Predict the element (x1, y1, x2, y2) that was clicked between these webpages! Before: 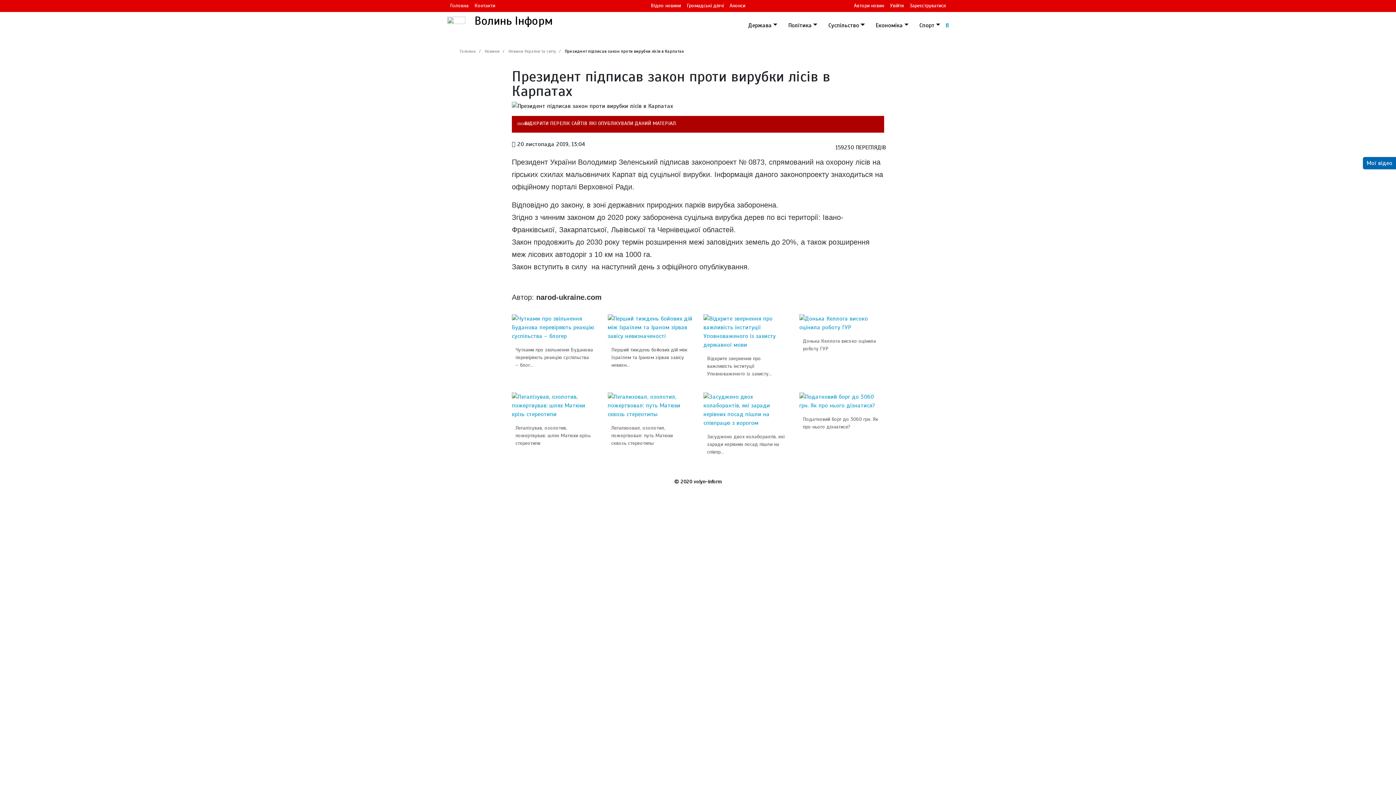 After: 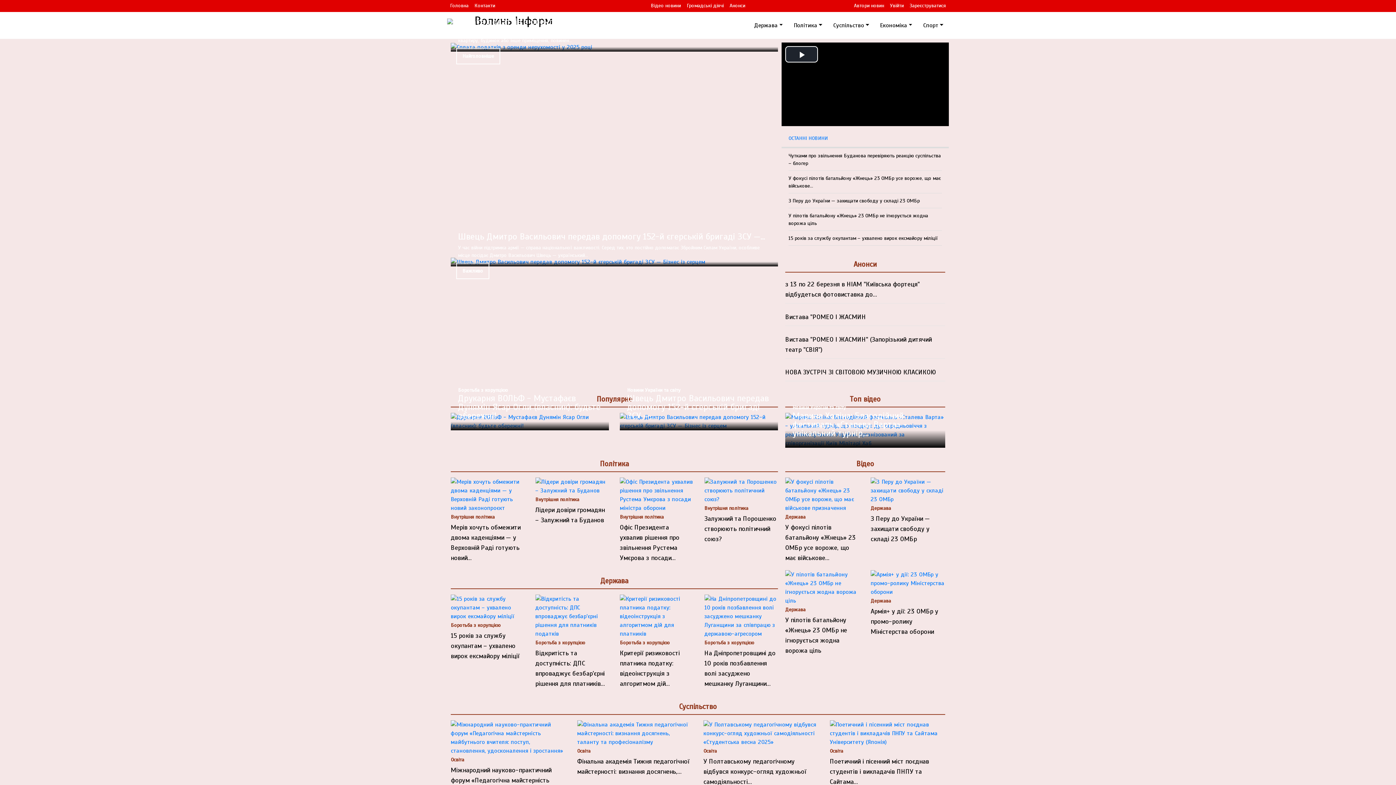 Action: bbox: (459, 48, 476, 53) label: Головна